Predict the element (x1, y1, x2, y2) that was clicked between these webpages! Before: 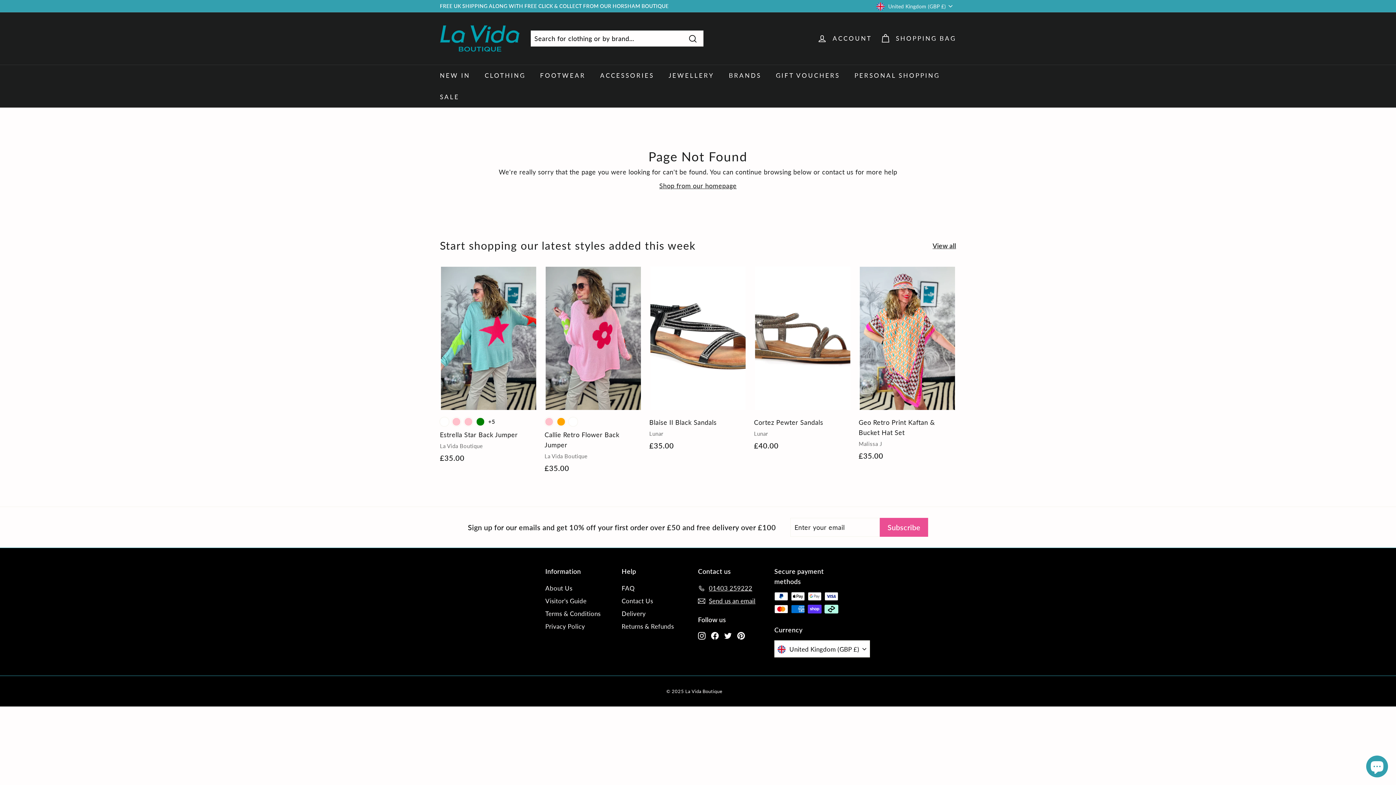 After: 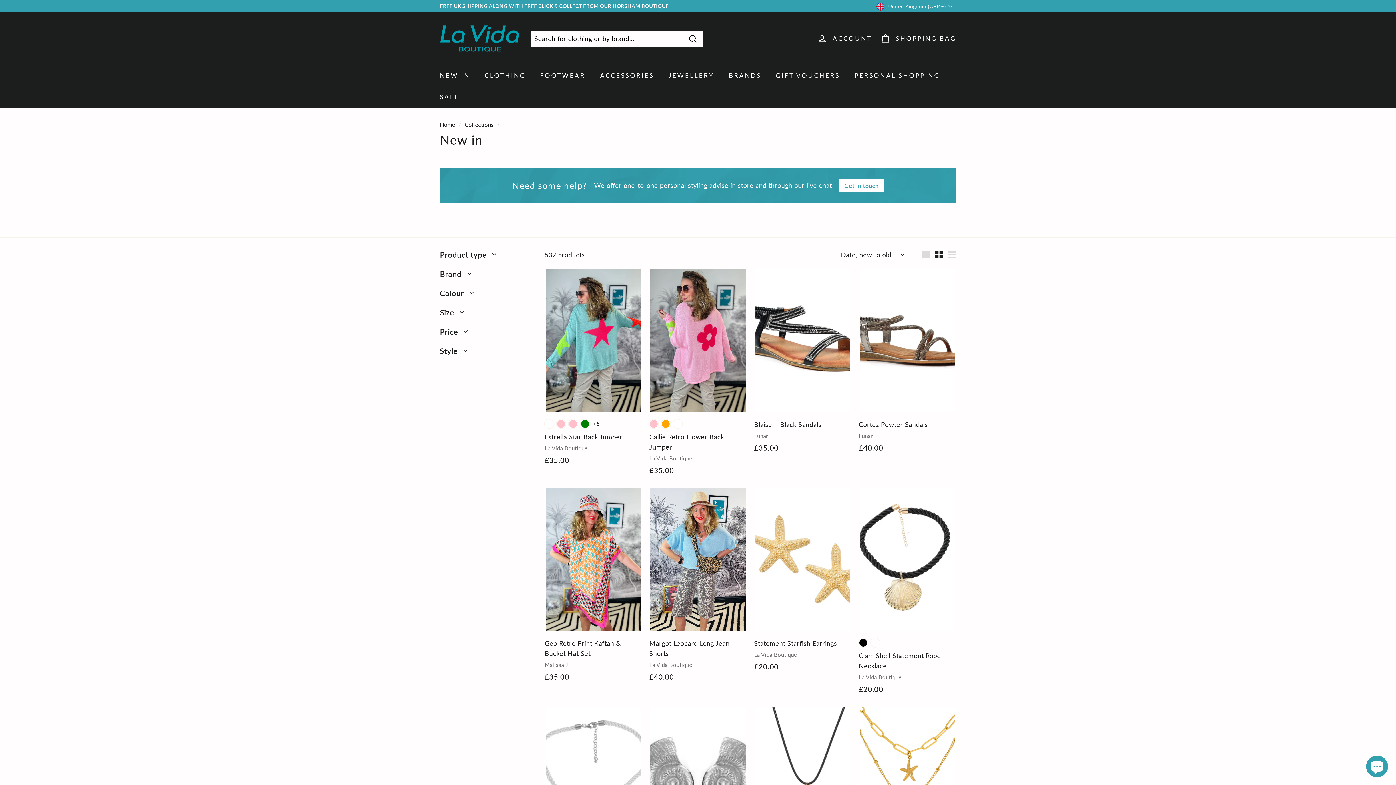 Action: label: View all bbox: (932, 240, 956, 250)